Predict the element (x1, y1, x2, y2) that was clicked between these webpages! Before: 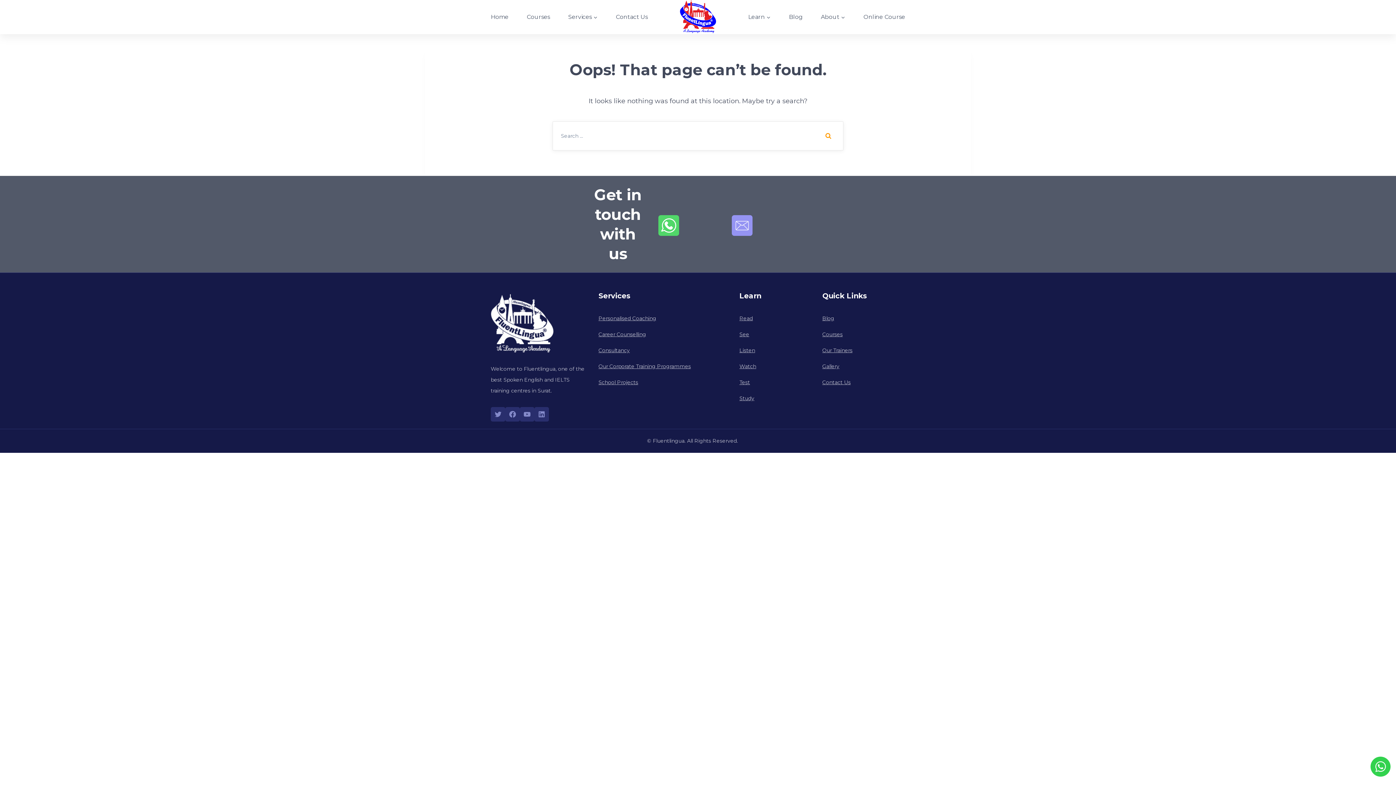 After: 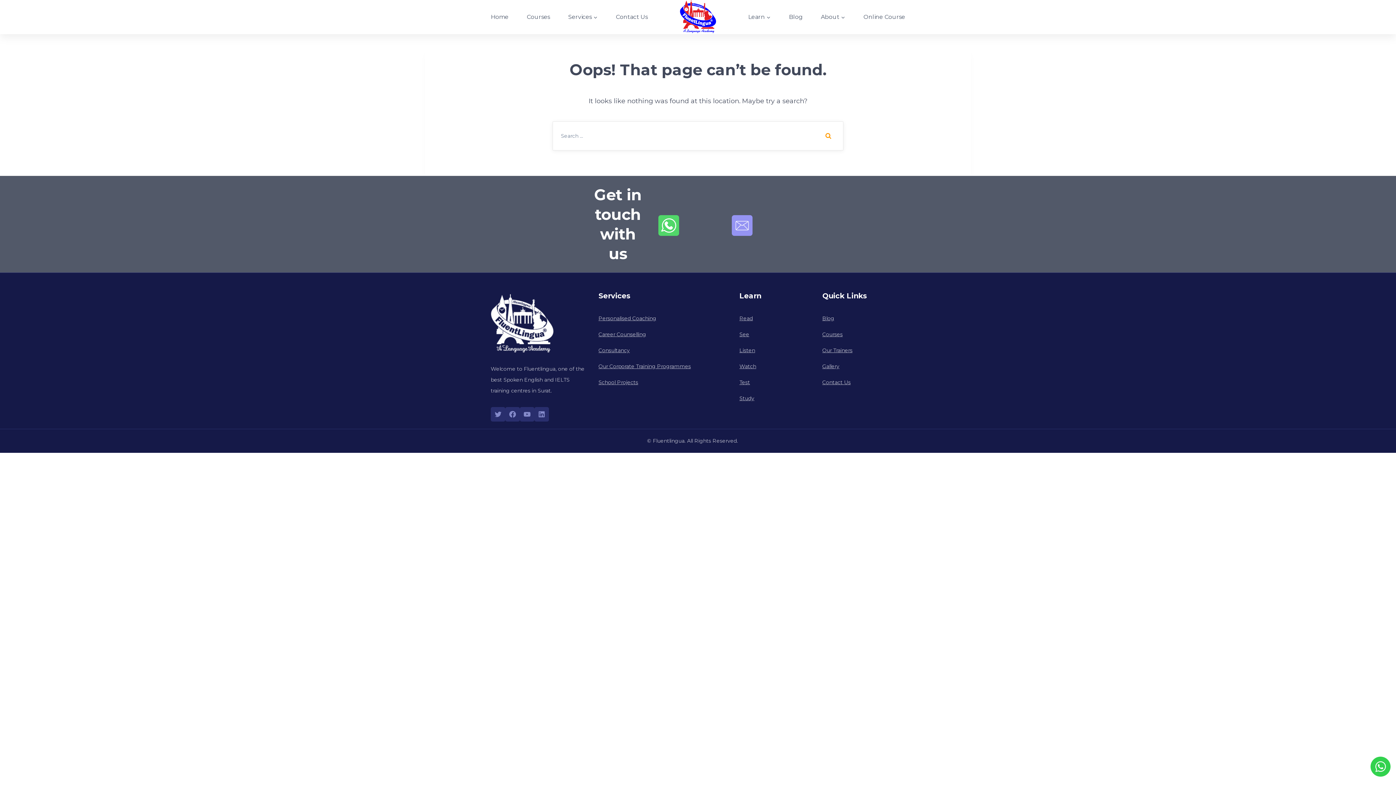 Action: bbox: (598, 327, 646, 341) label: Career Counselling